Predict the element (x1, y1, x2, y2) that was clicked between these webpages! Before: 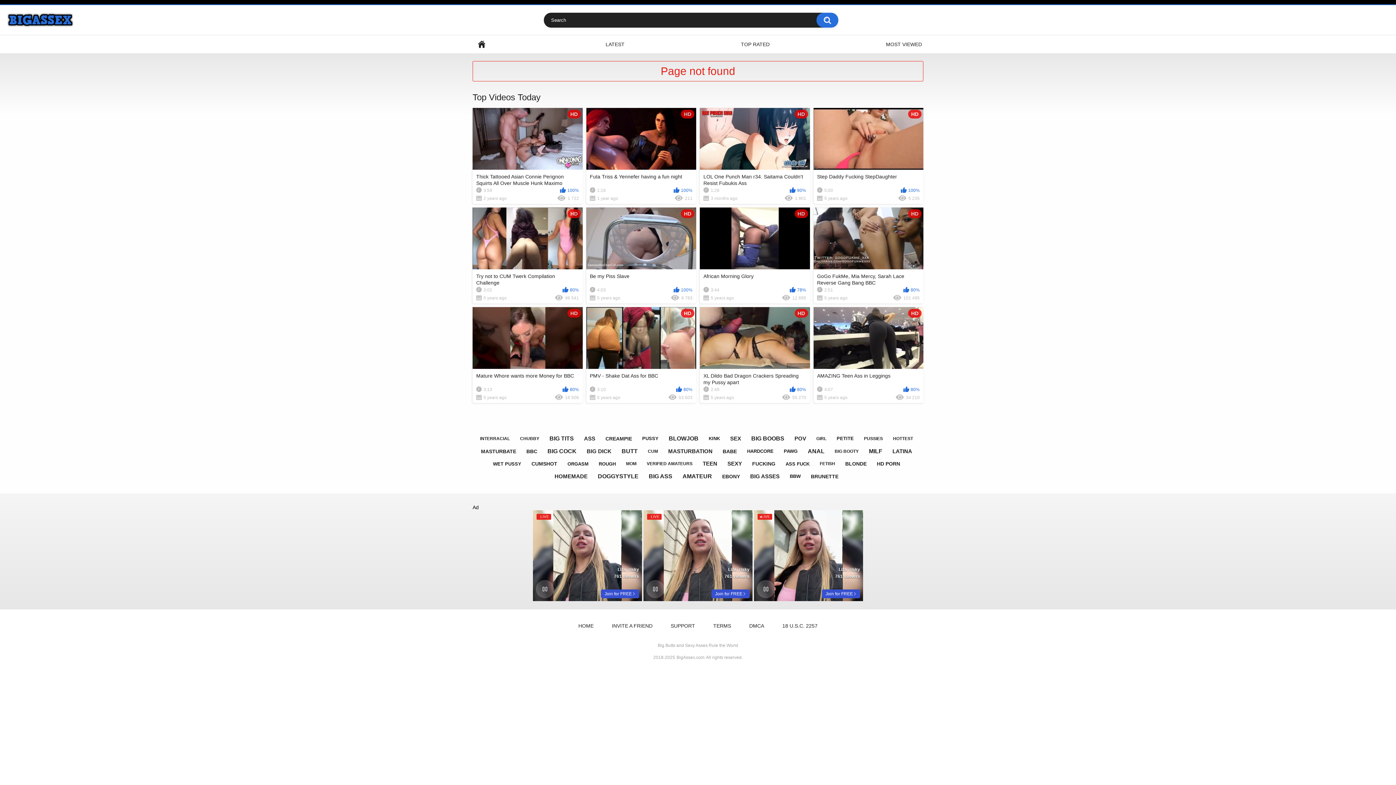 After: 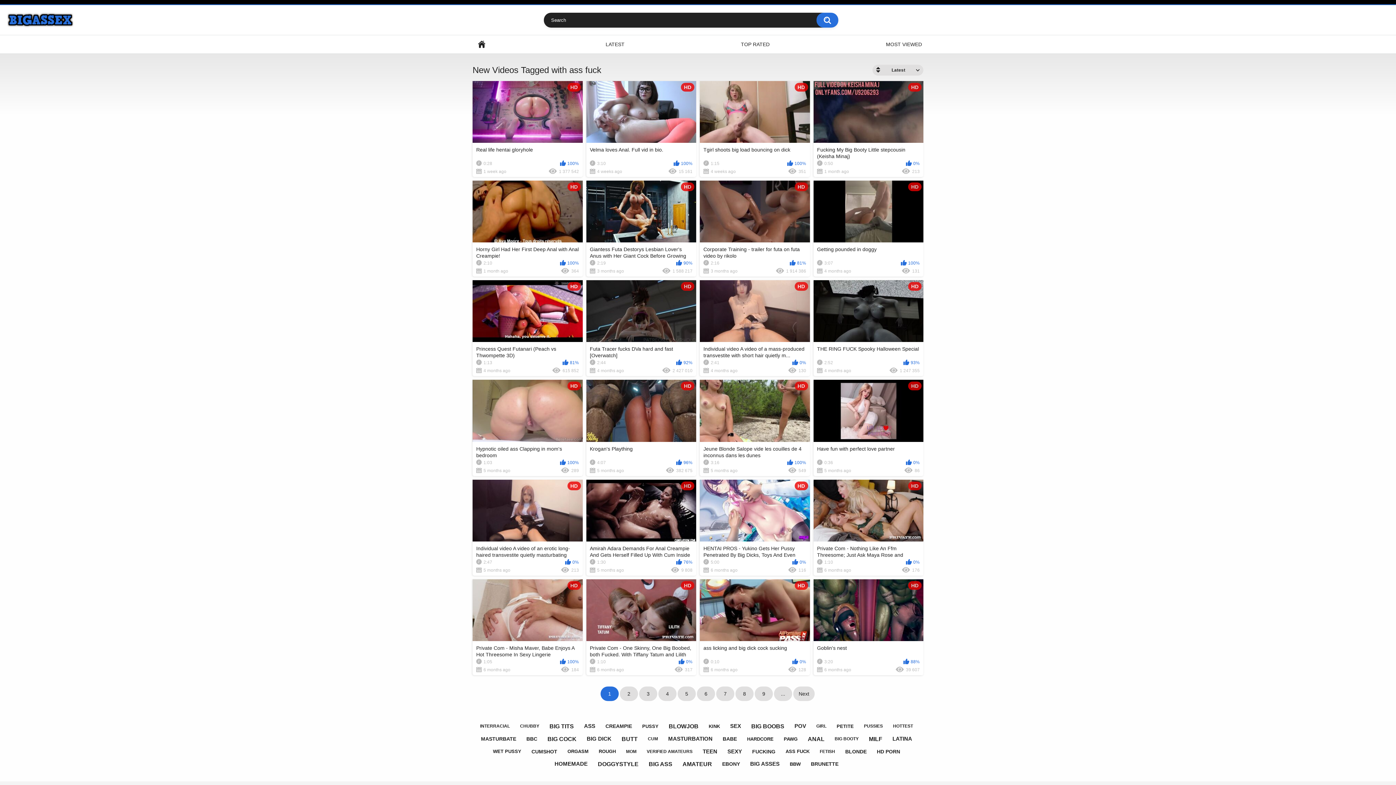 Action: label: ASS FUCK bbox: (782, 458, 813, 469)